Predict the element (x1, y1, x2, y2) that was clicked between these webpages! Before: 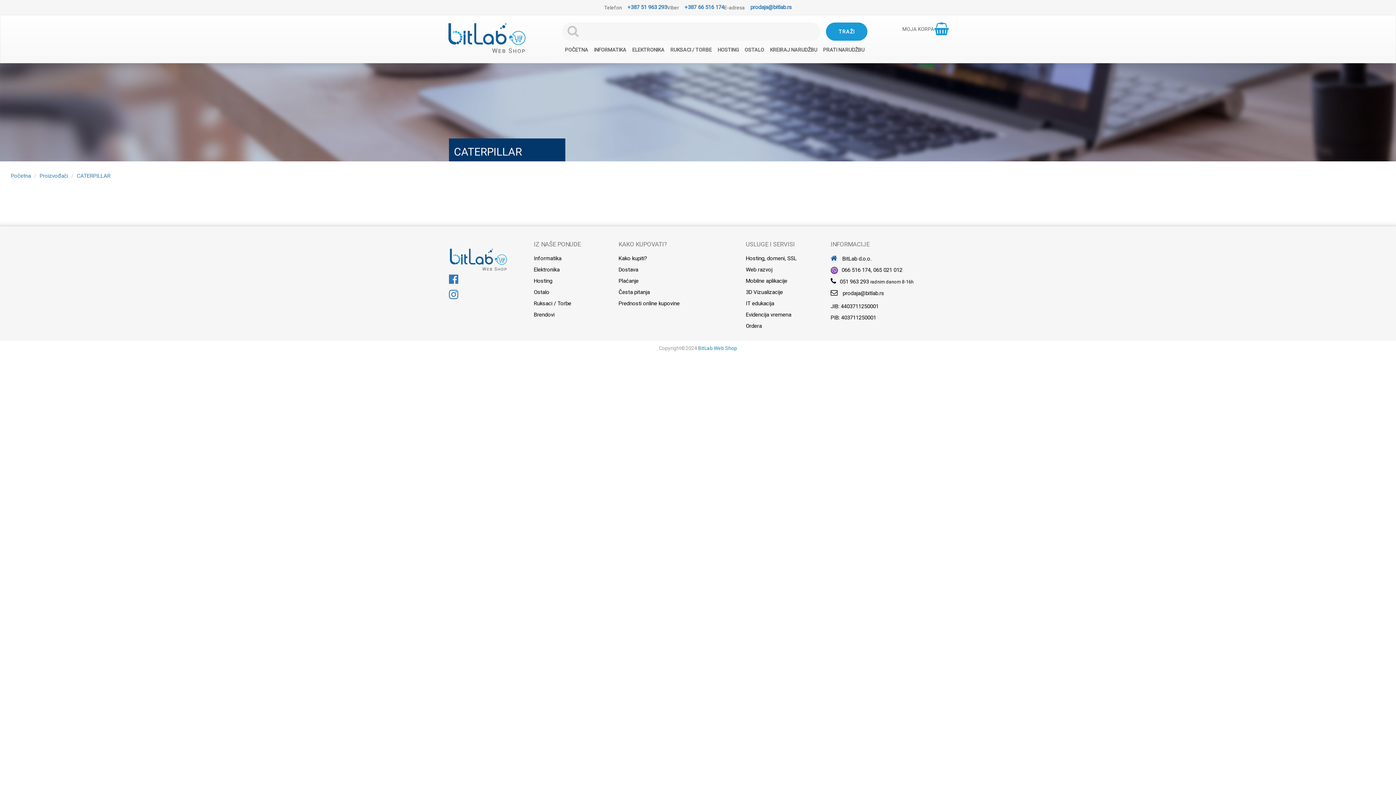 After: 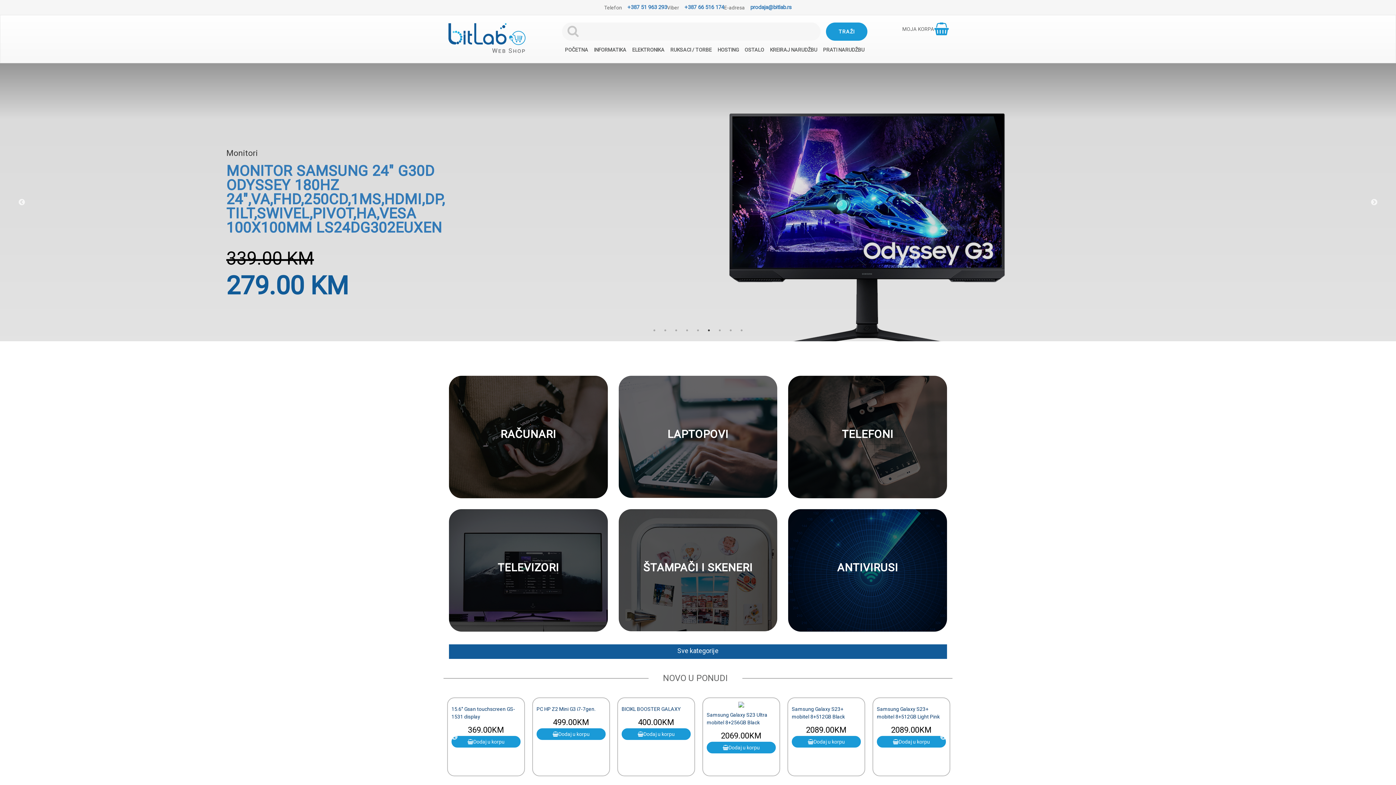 Action: bbox: (698, 345, 737, 351) label: BitLab Web Shop